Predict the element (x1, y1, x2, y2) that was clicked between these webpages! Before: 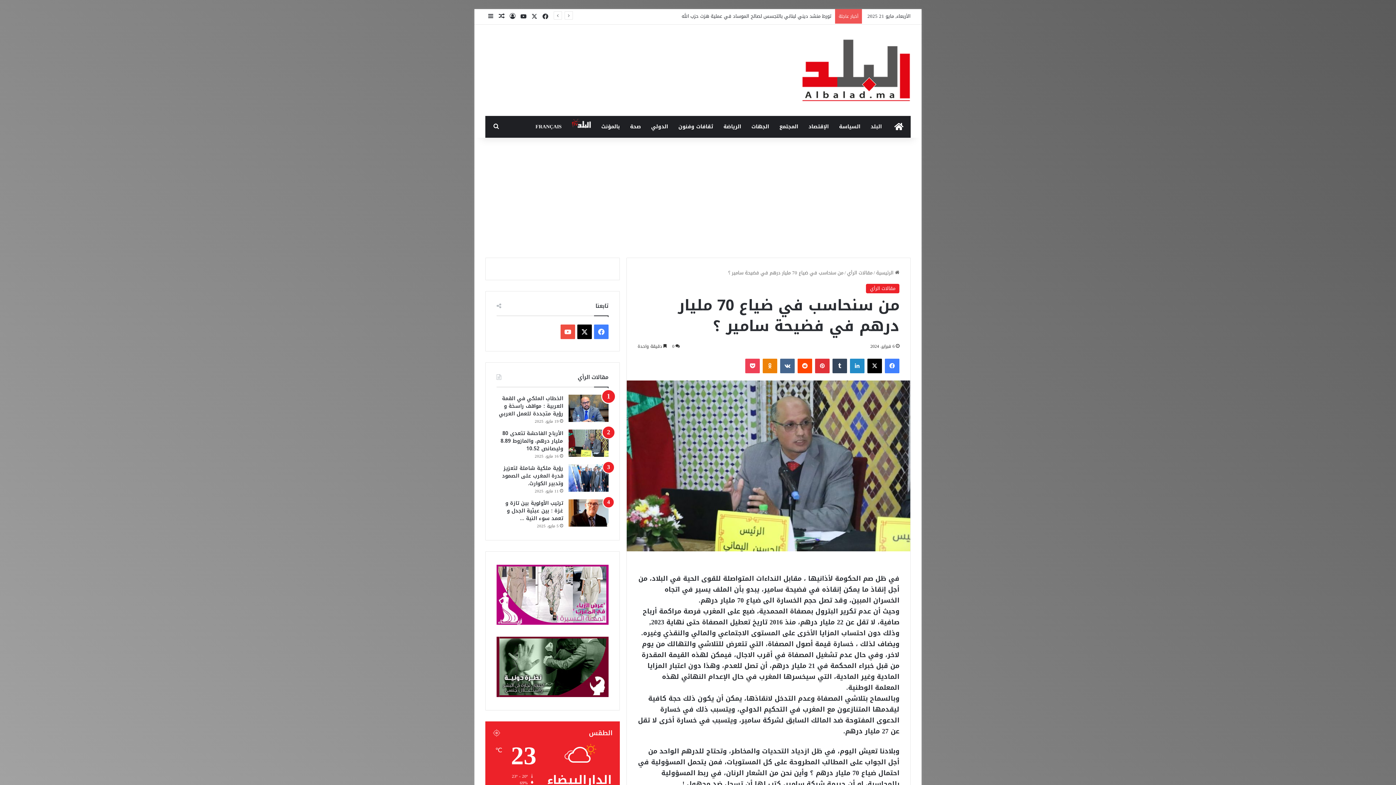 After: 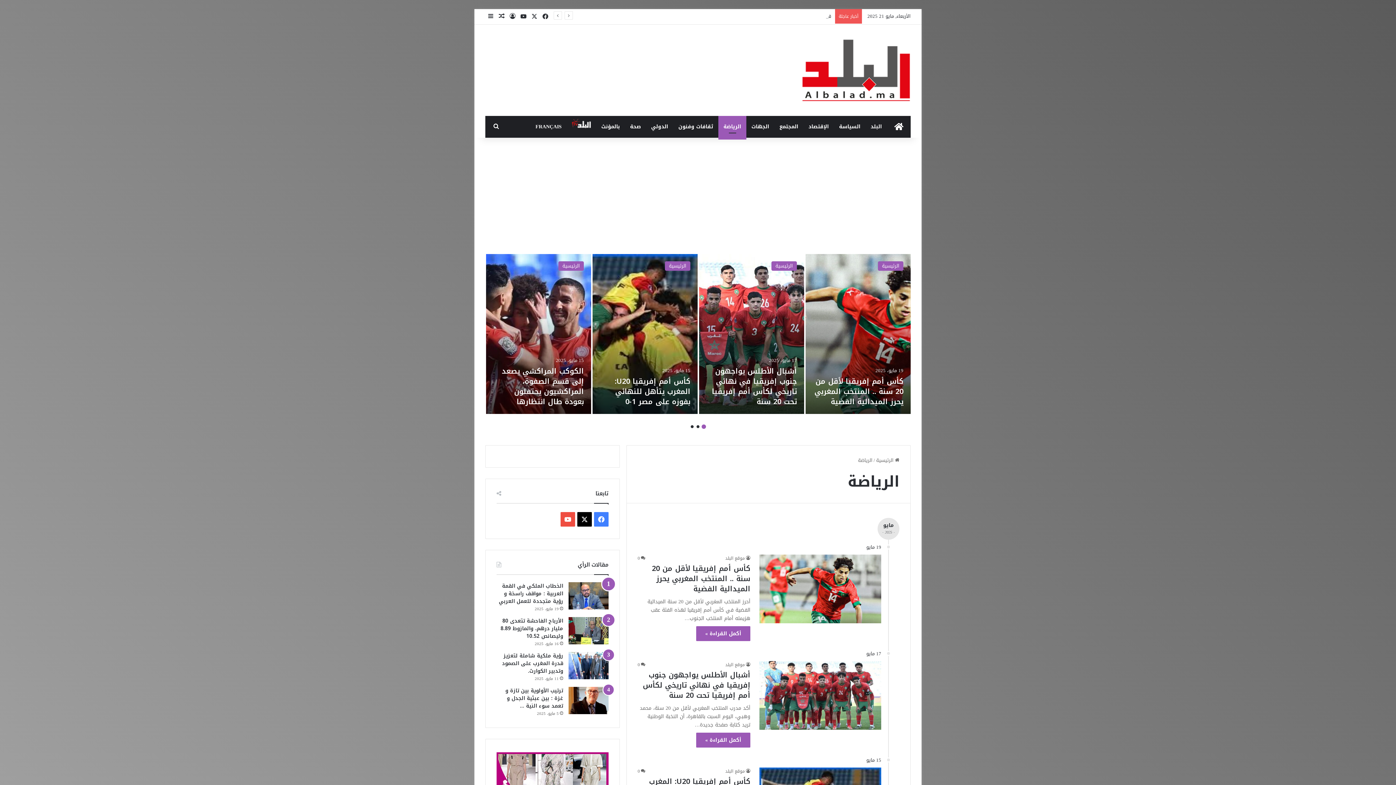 Action: bbox: (718, 116, 746, 137) label: الرياضة